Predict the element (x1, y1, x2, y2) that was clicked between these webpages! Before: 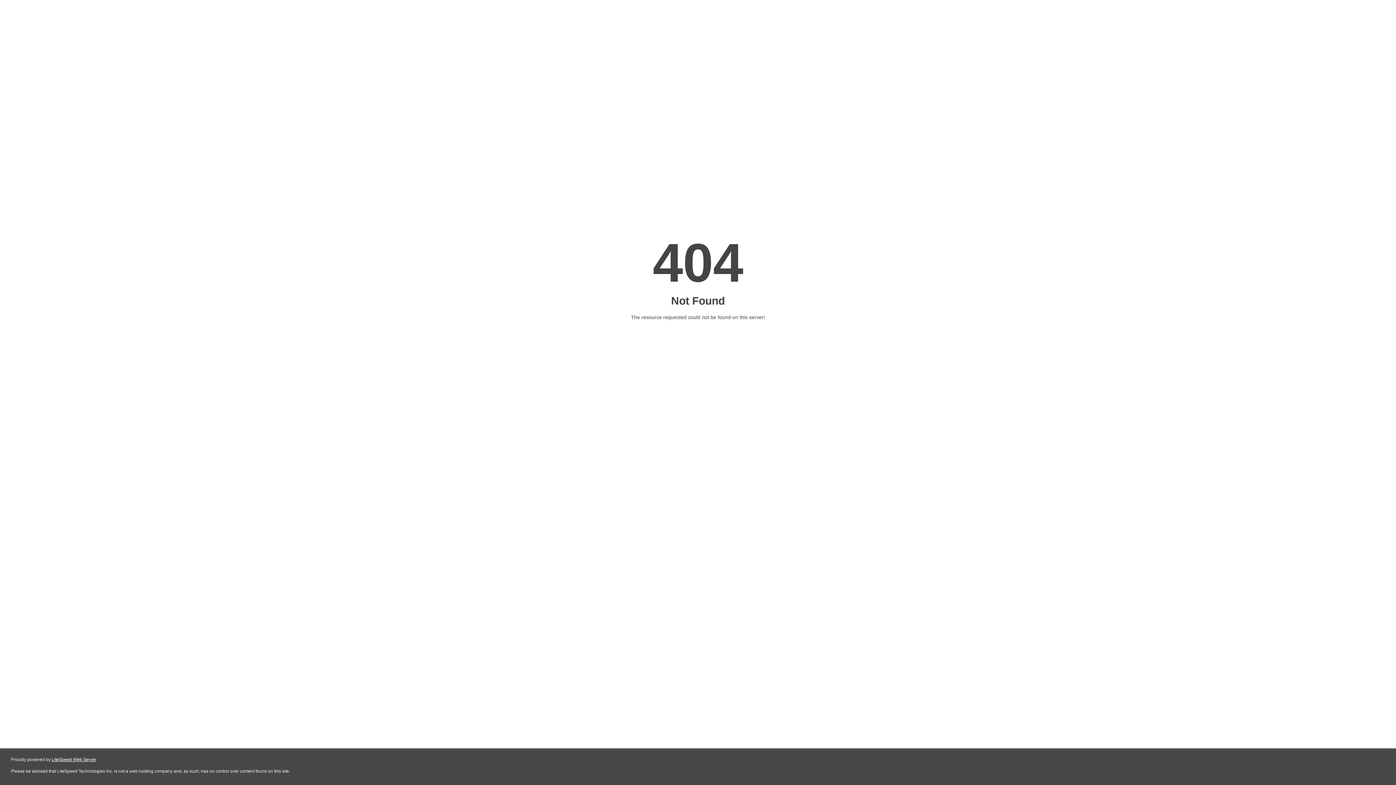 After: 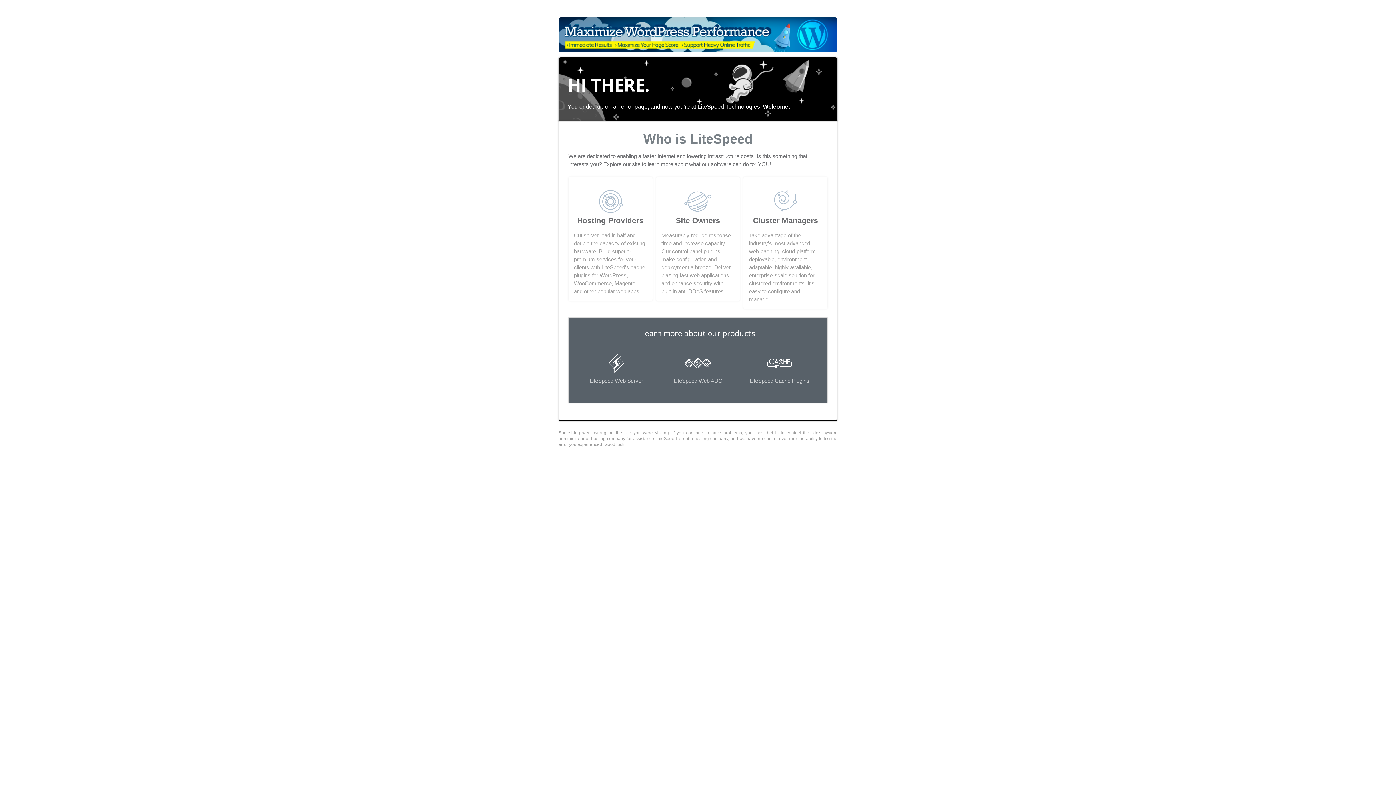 Action: label: LiteSpeed Web Server bbox: (51, 757, 96, 762)